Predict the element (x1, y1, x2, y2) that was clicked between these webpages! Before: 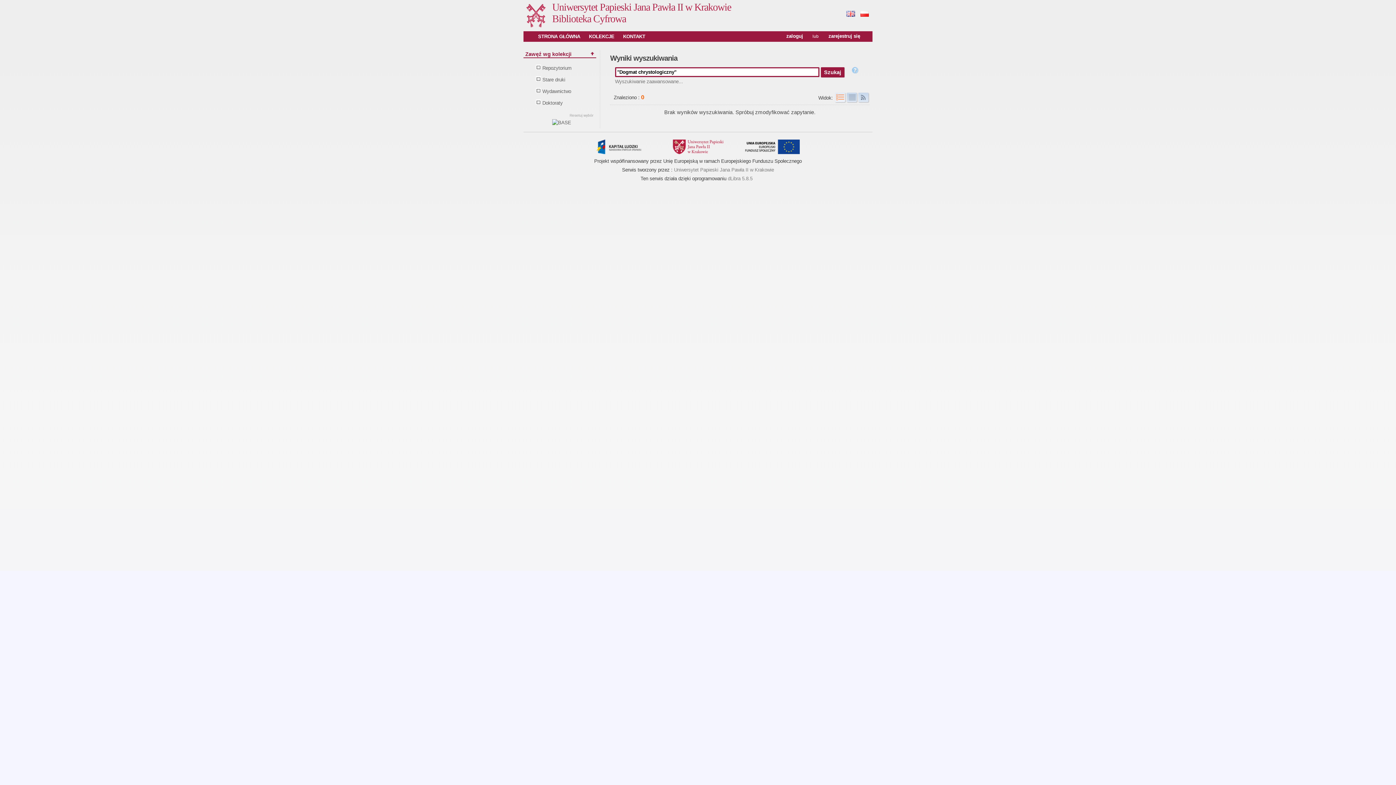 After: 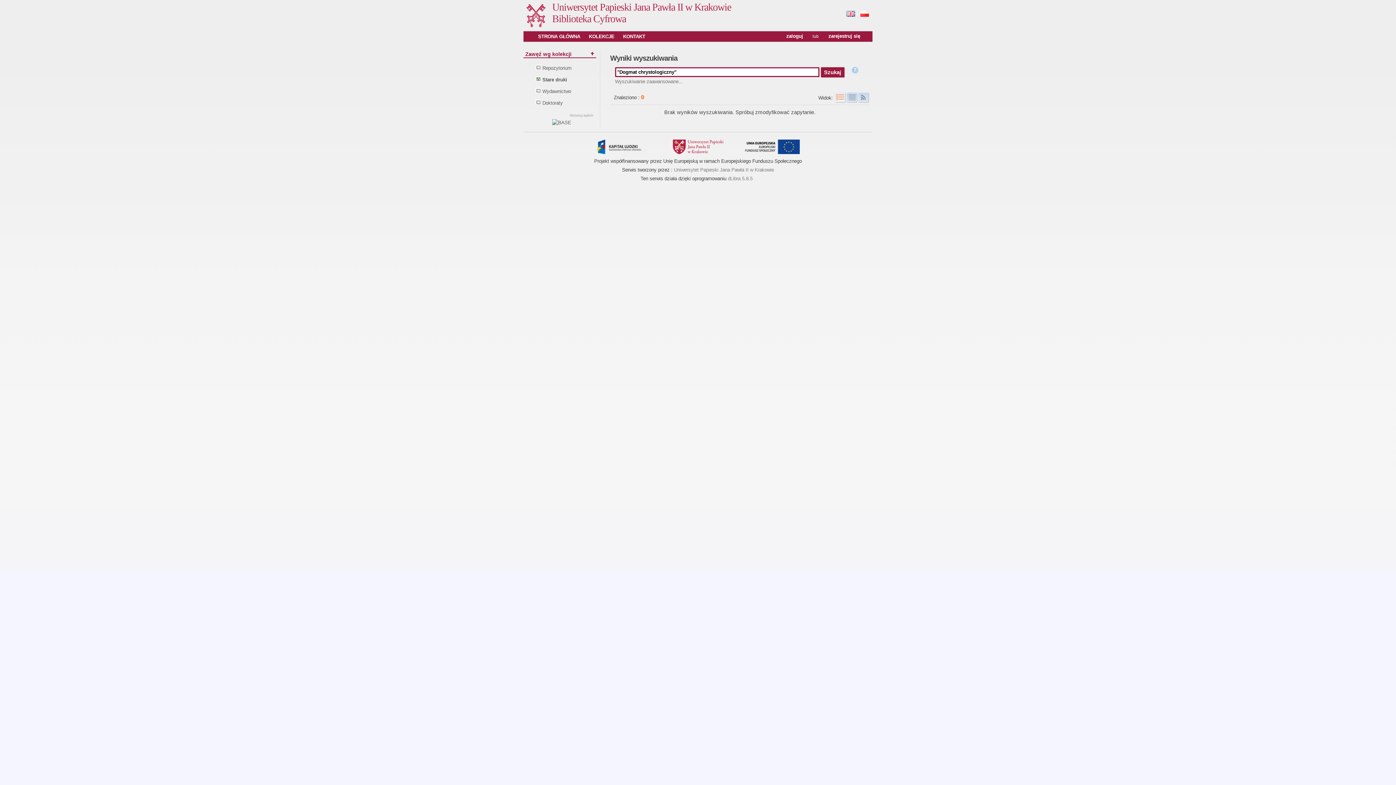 Action: label: Stare druki bbox: (542, 77, 565, 82)